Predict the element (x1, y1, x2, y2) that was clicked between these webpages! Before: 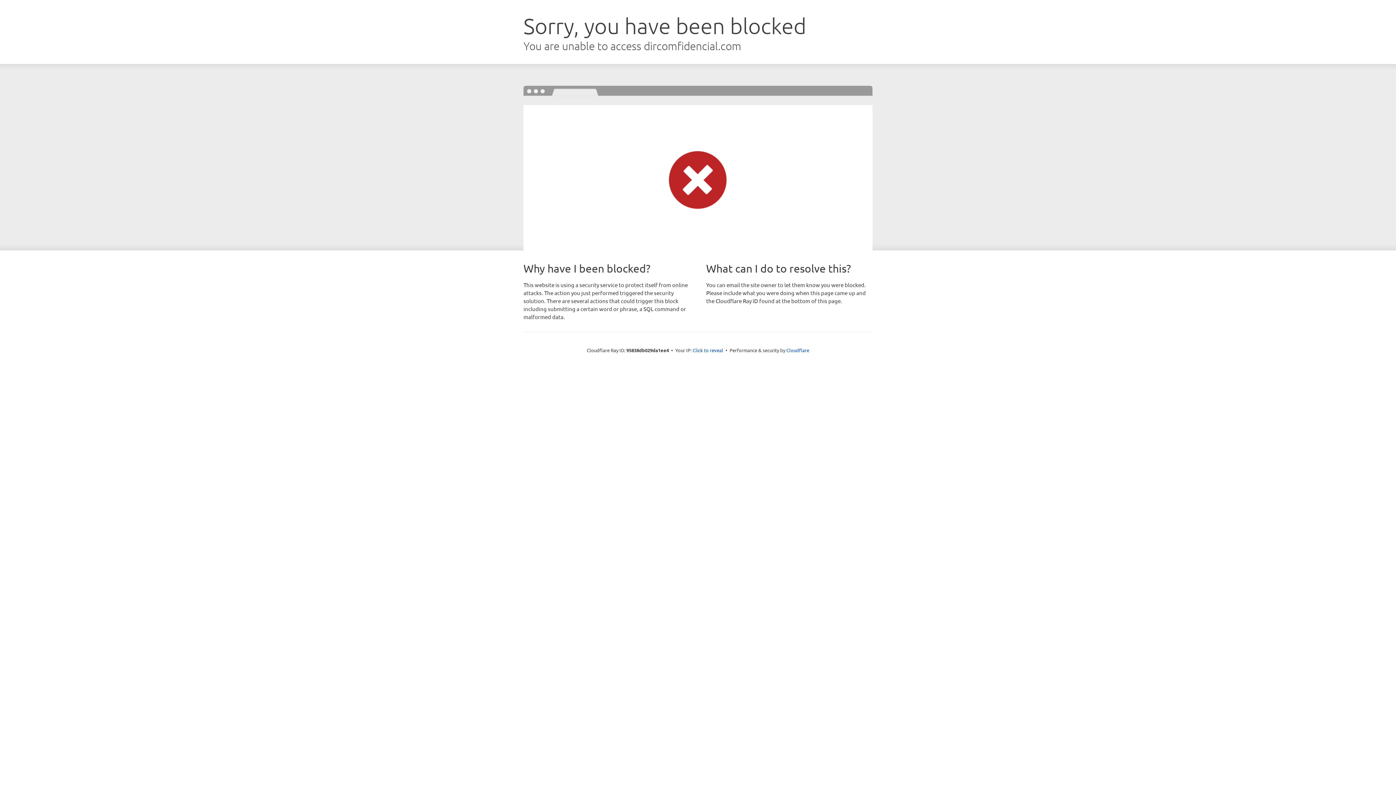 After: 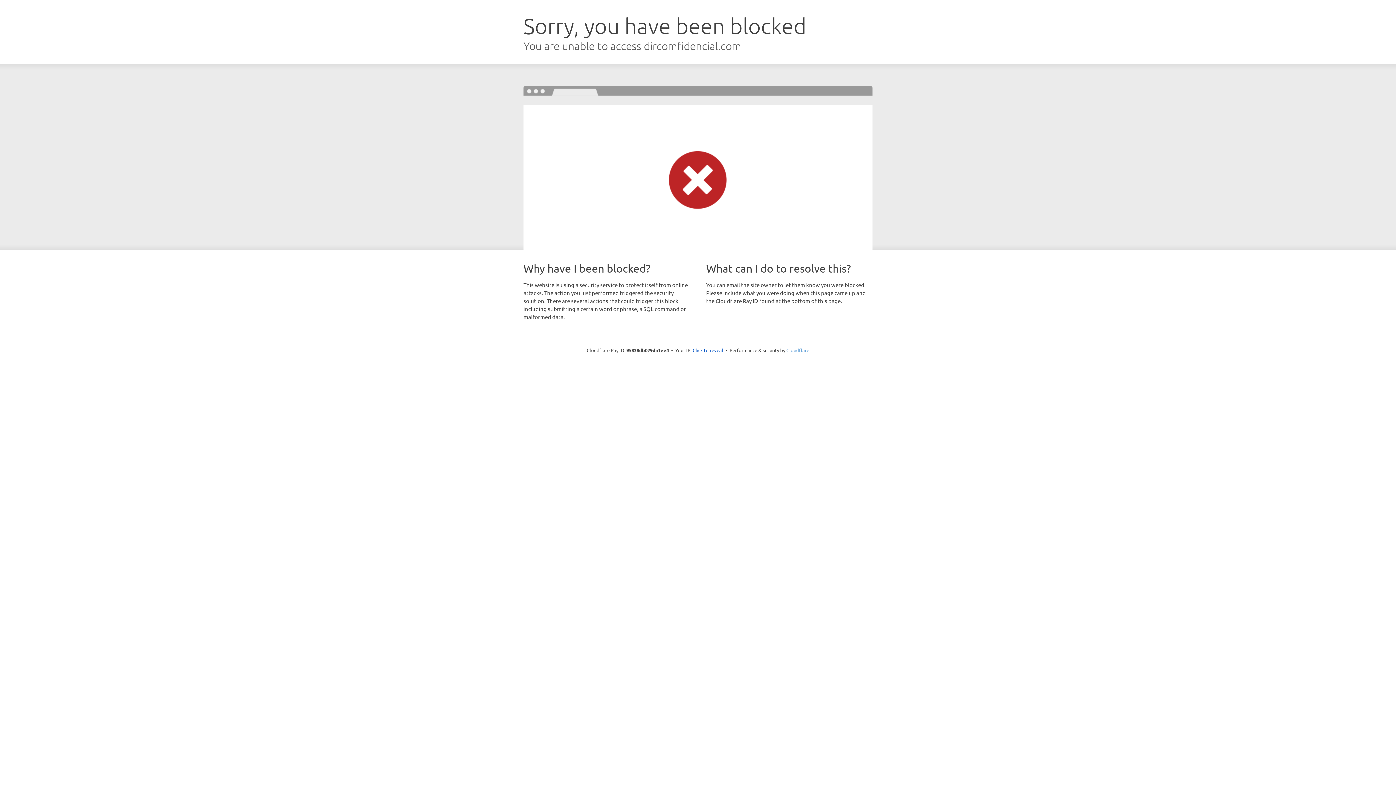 Action: label: Cloudflare bbox: (786, 347, 809, 353)